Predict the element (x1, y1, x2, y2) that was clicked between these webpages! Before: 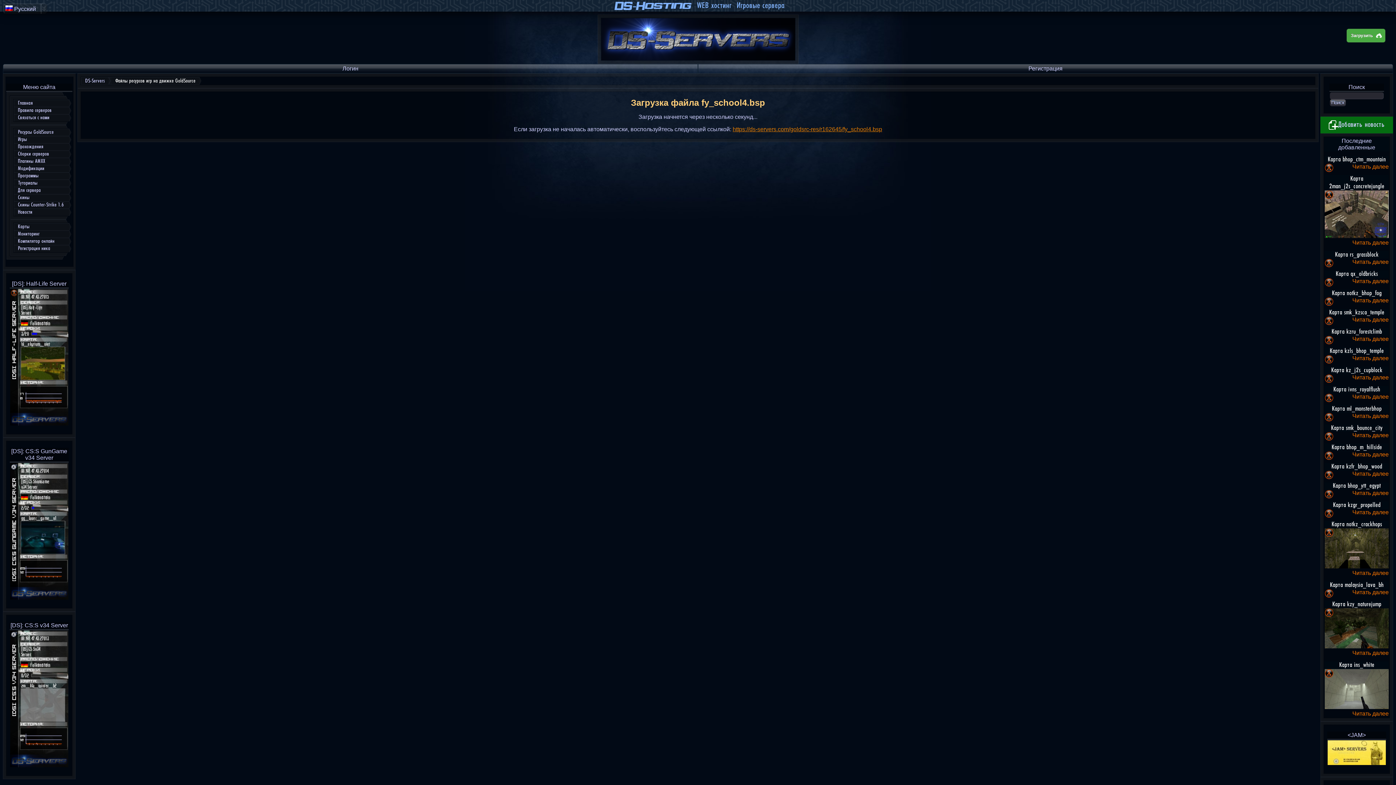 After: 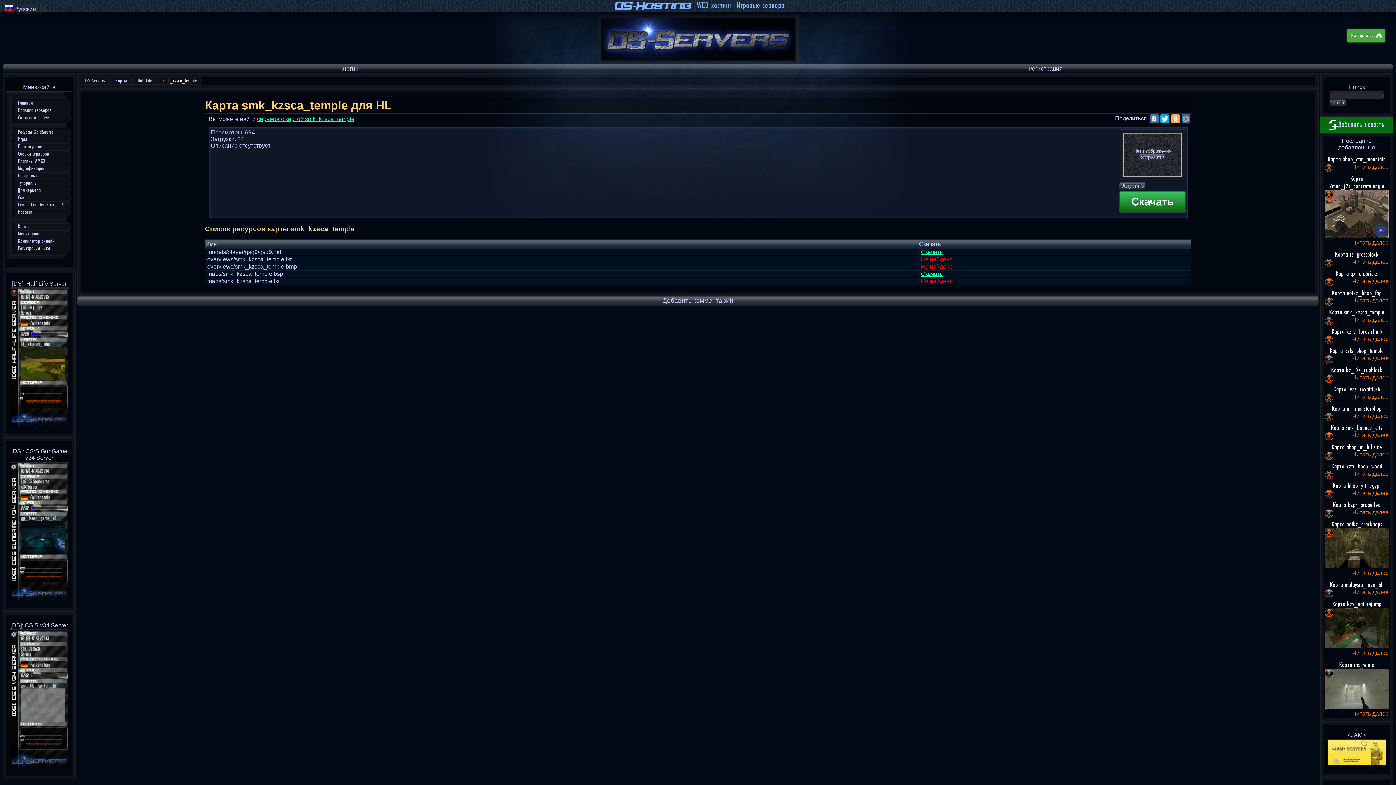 Action: label: Читать далее bbox: (1325, 316, 1389, 323)